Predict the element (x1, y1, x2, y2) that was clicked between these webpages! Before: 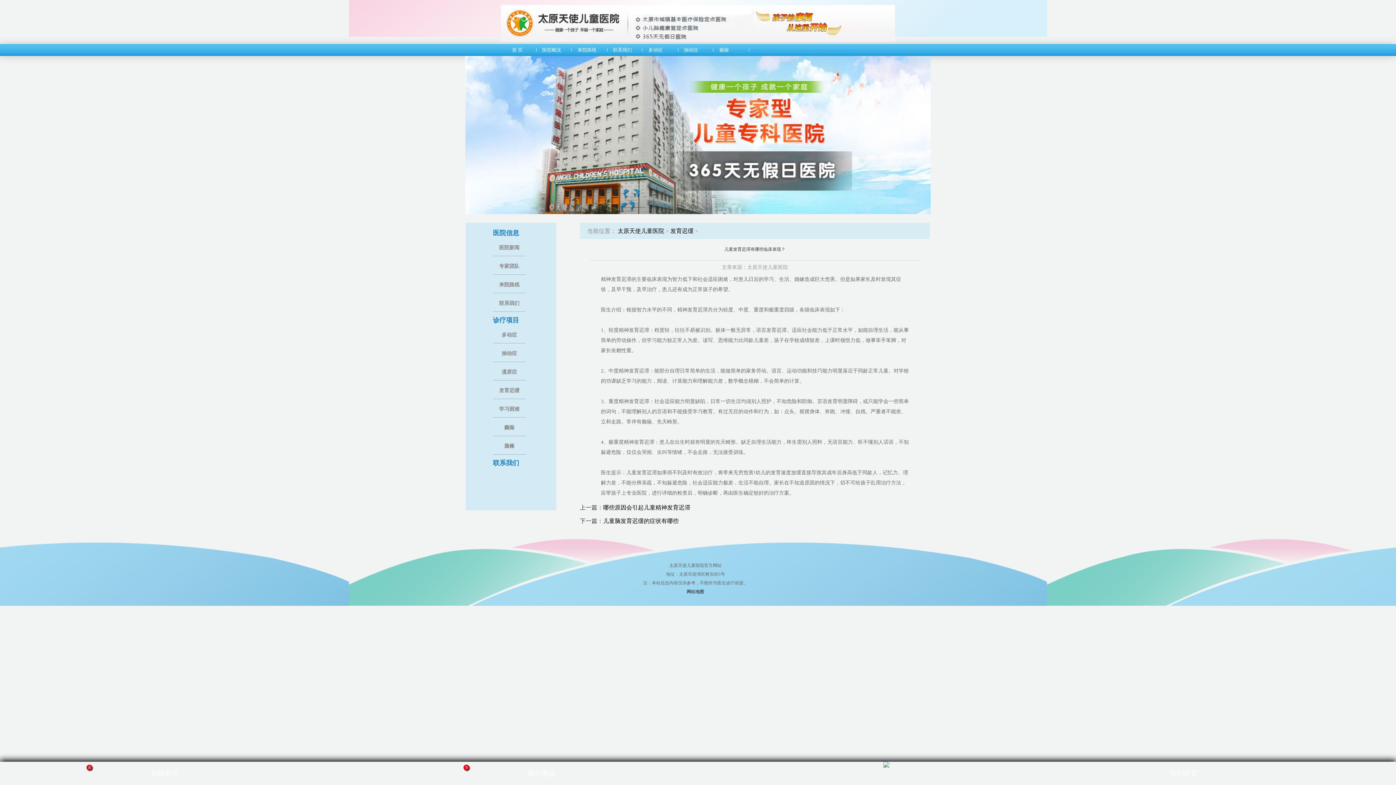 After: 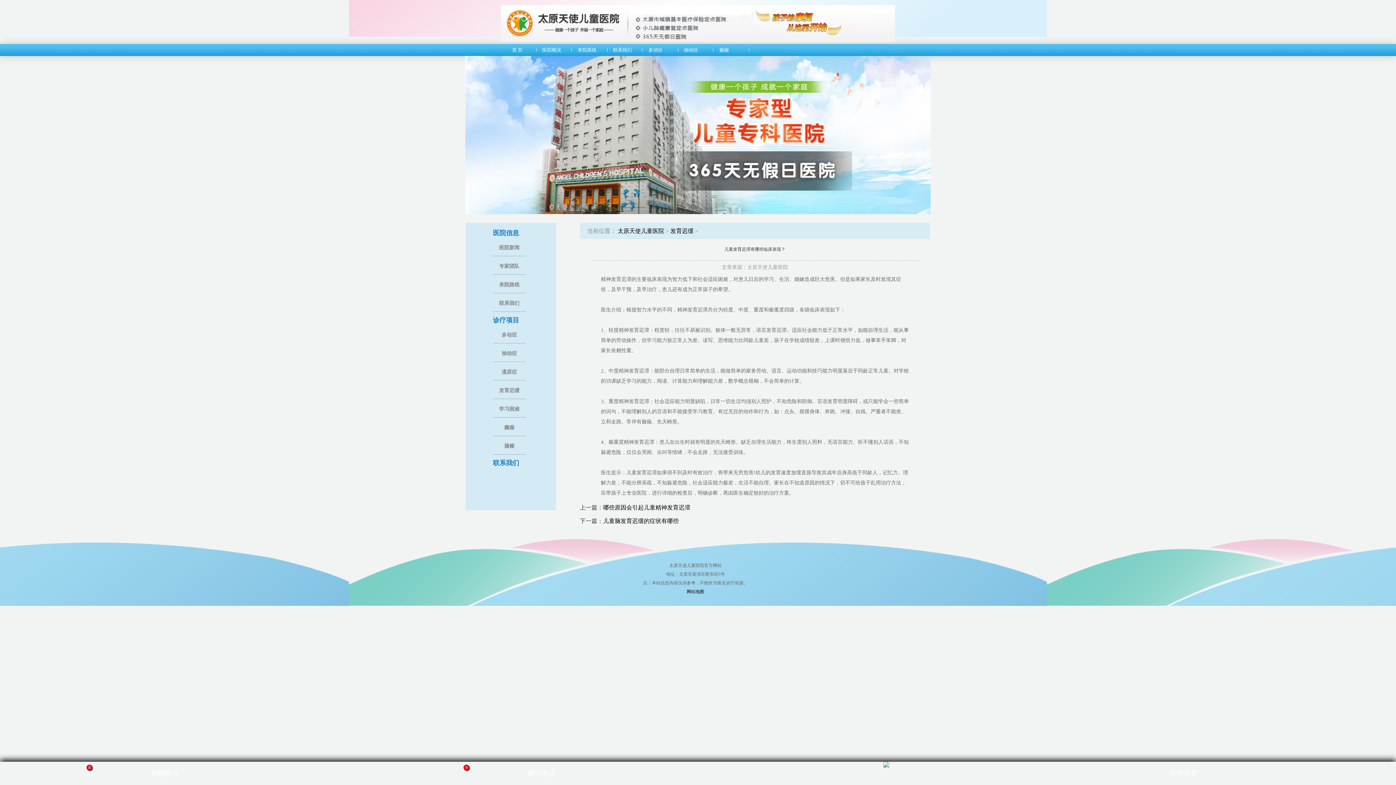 Action: label: 医院信息 bbox: (487, 228, 556, 237)